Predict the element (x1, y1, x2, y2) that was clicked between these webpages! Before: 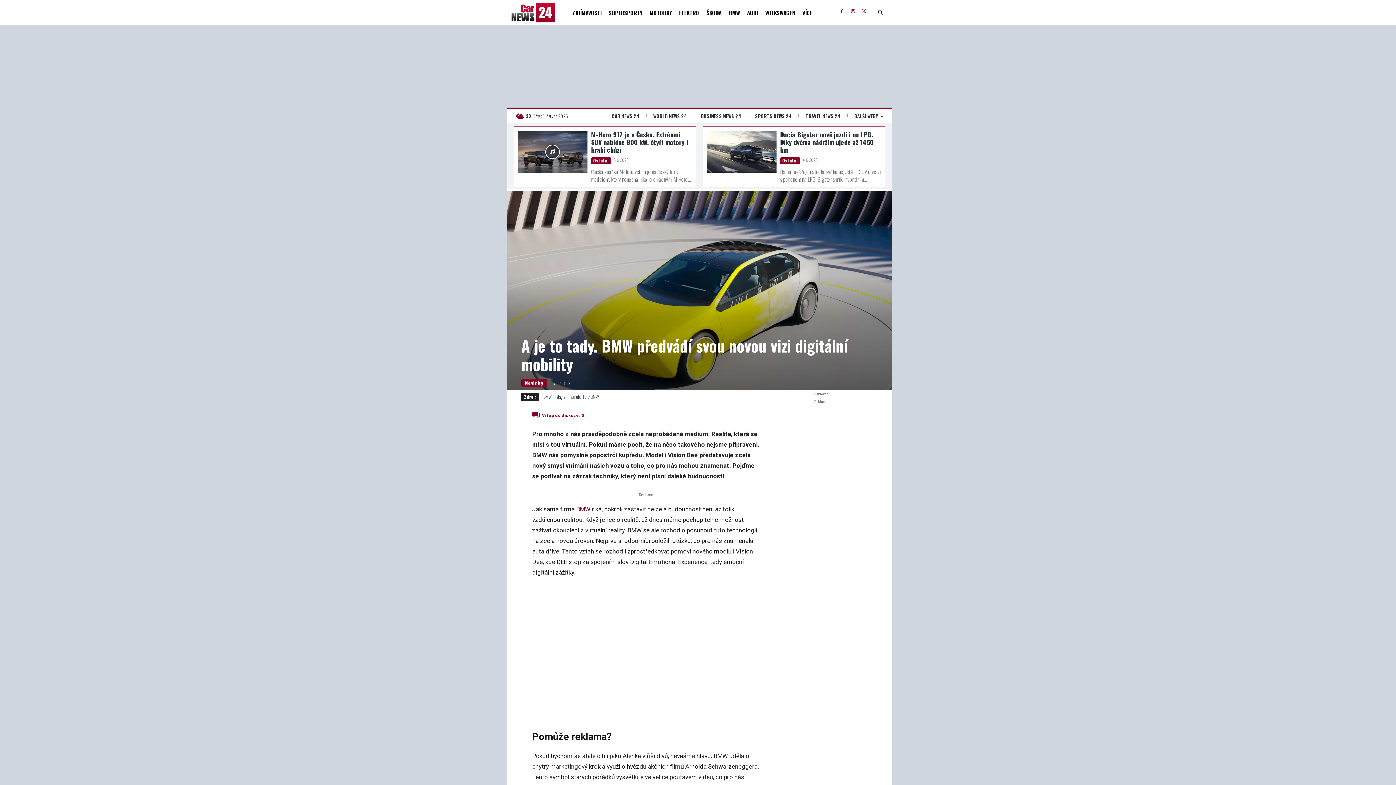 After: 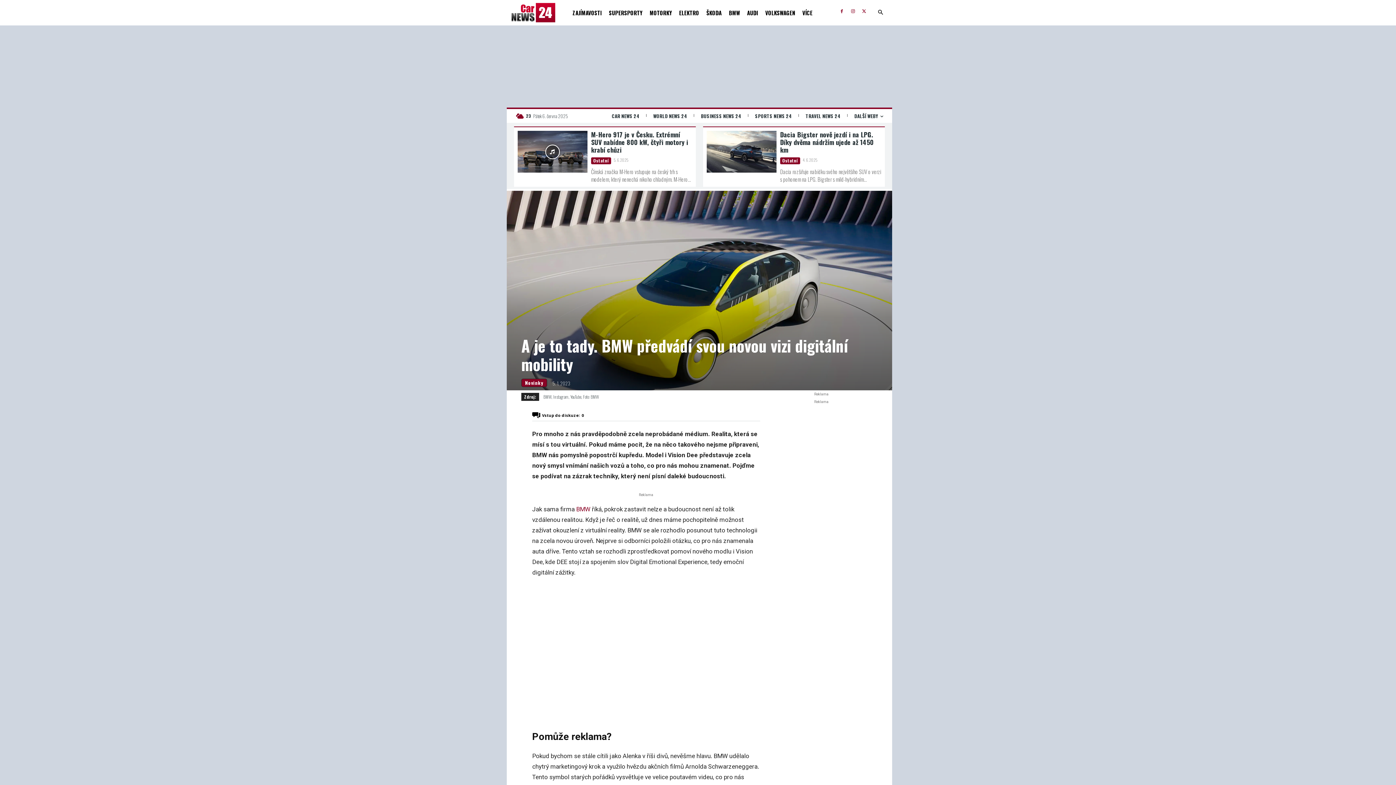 Action: label: Vstup do diskuze:0 bbox: (532, 412, 584, 417)